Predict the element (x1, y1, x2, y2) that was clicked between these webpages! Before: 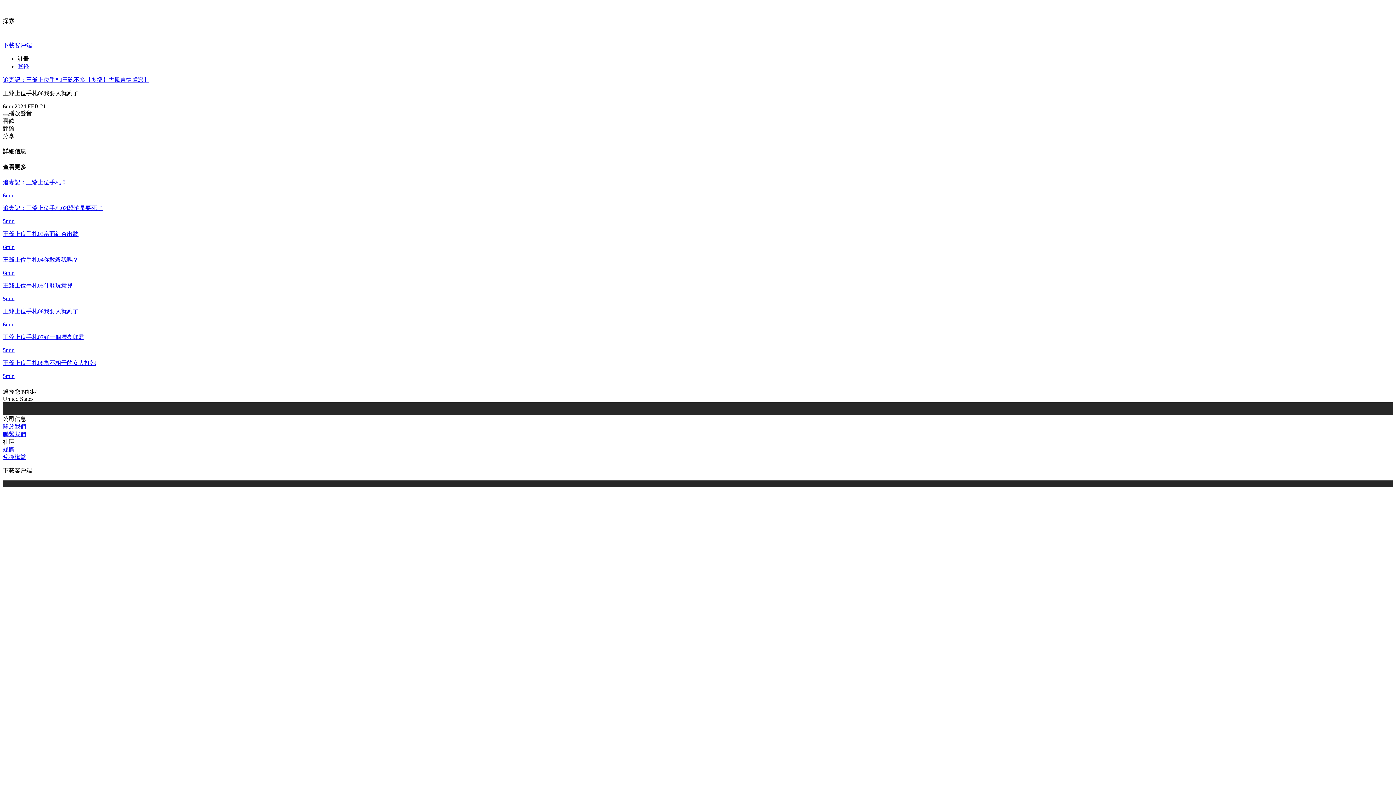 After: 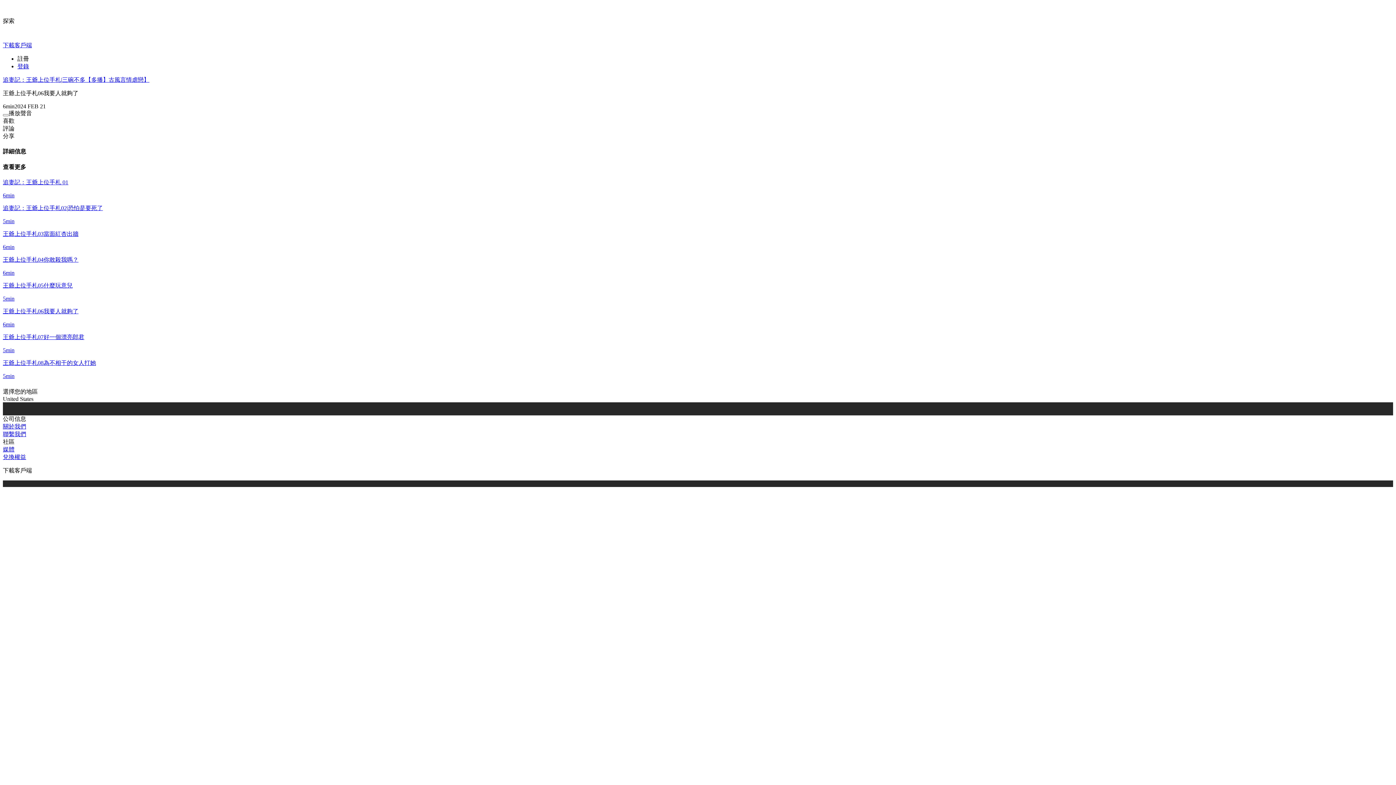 Action: label: 聯繫我們 bbox: (2, 431, 26, 437)